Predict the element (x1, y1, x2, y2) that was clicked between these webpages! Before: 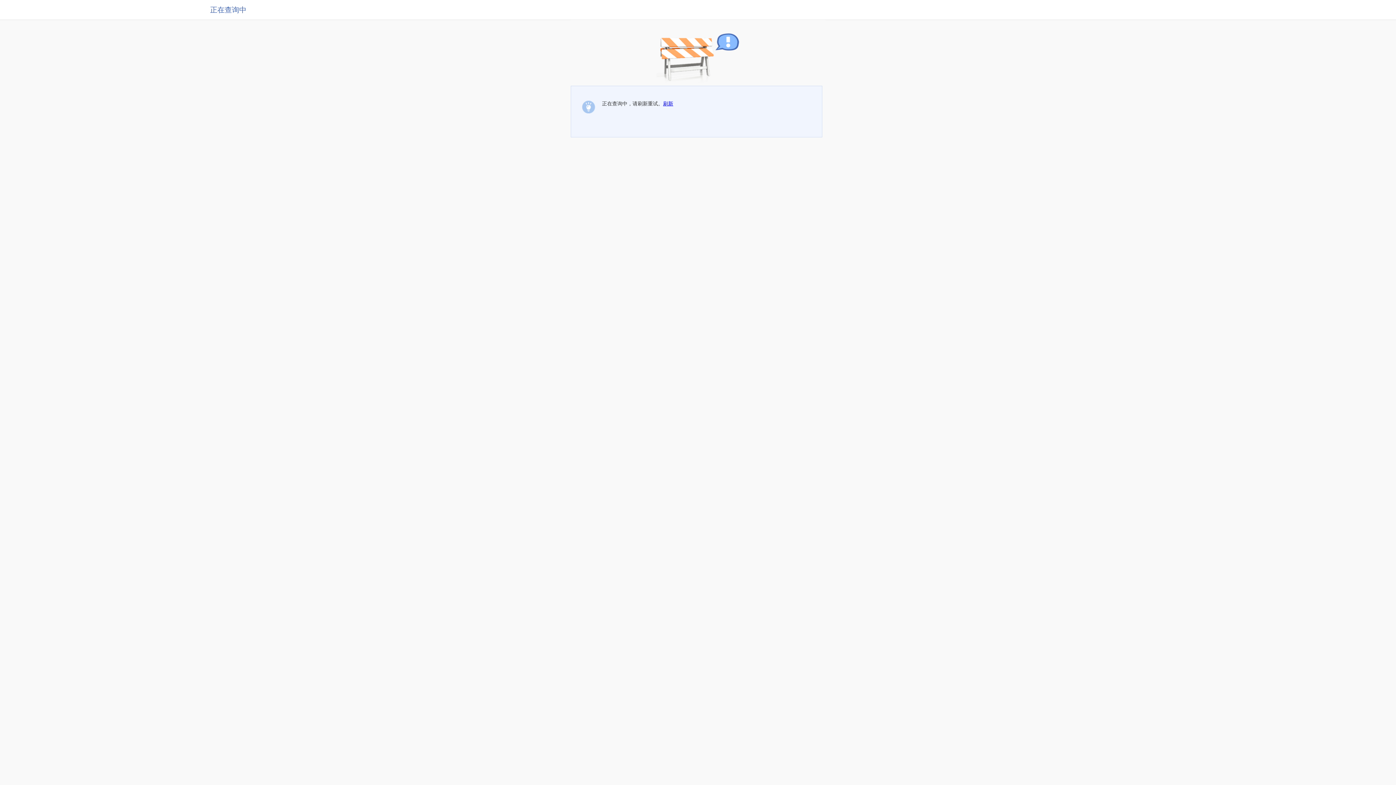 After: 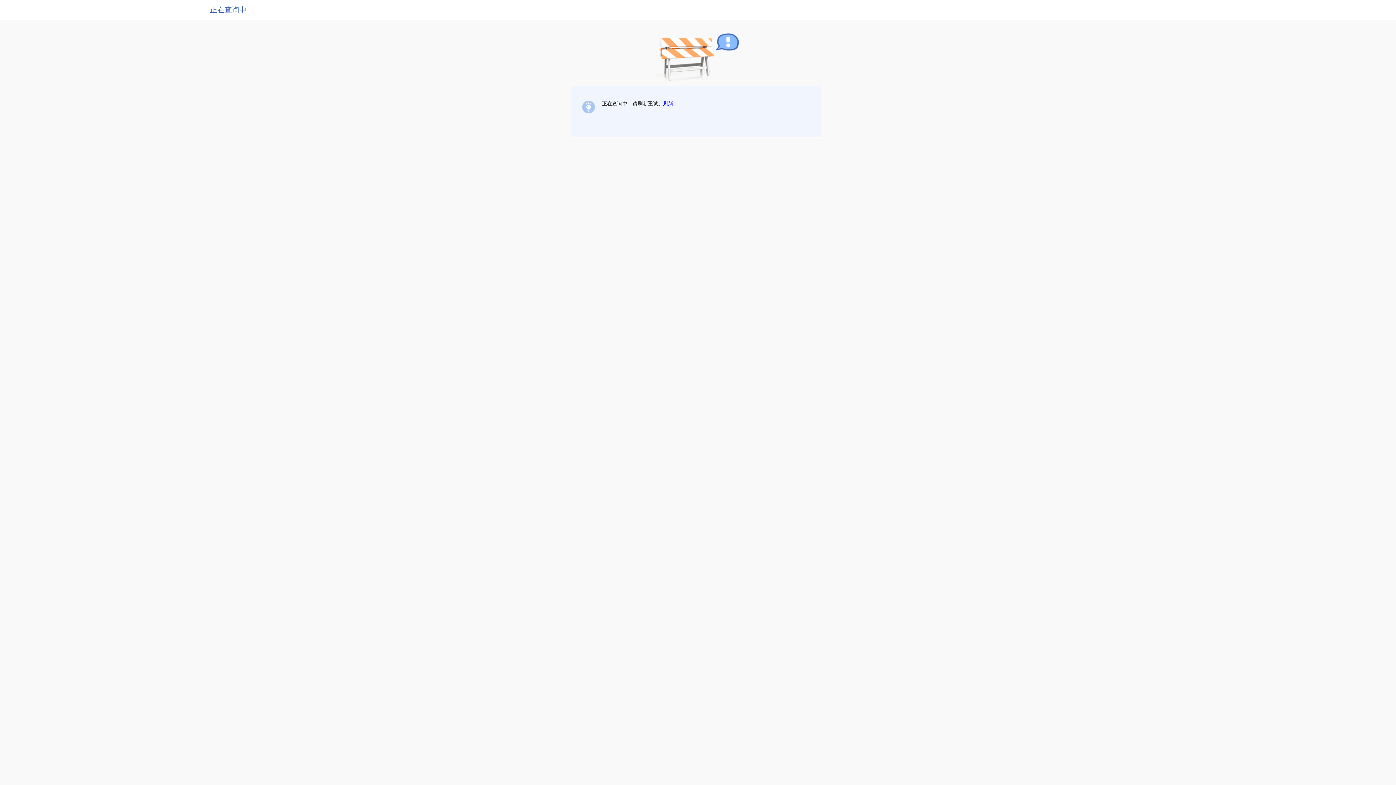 Action: label: 刷新 bbox: (663, 100, 673, 106)